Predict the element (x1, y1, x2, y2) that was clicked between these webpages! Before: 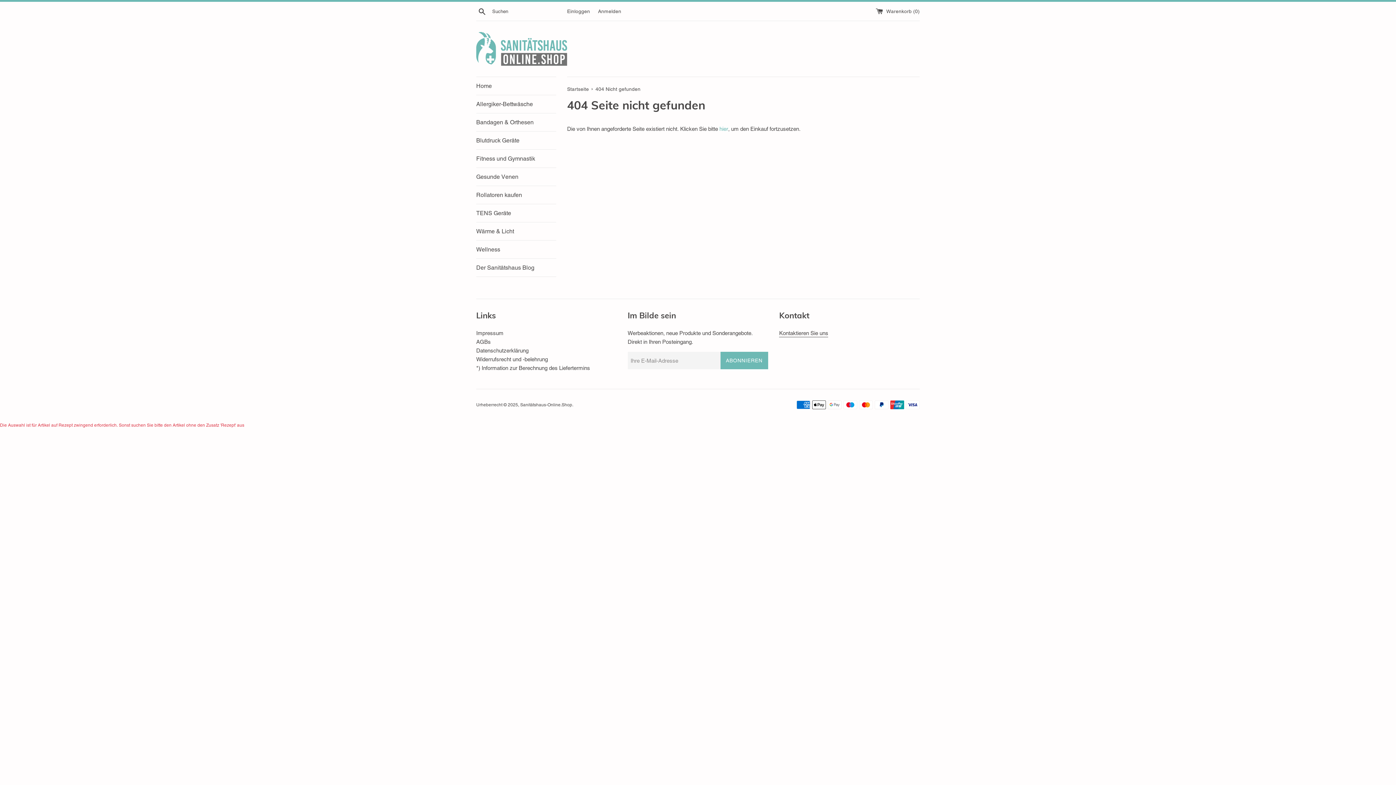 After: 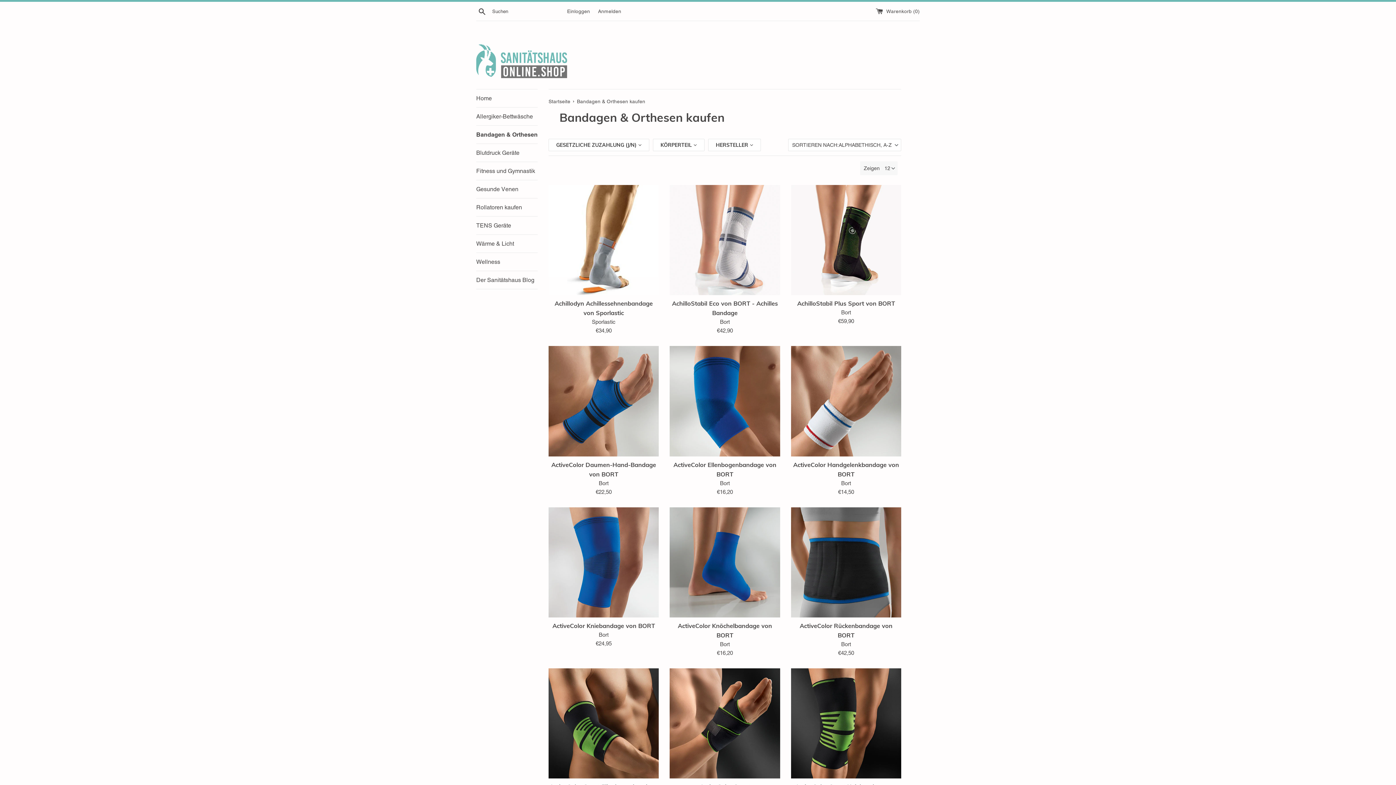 Action: bbox: (476, 113, 556, 131) label: Bandagen & Orthesen